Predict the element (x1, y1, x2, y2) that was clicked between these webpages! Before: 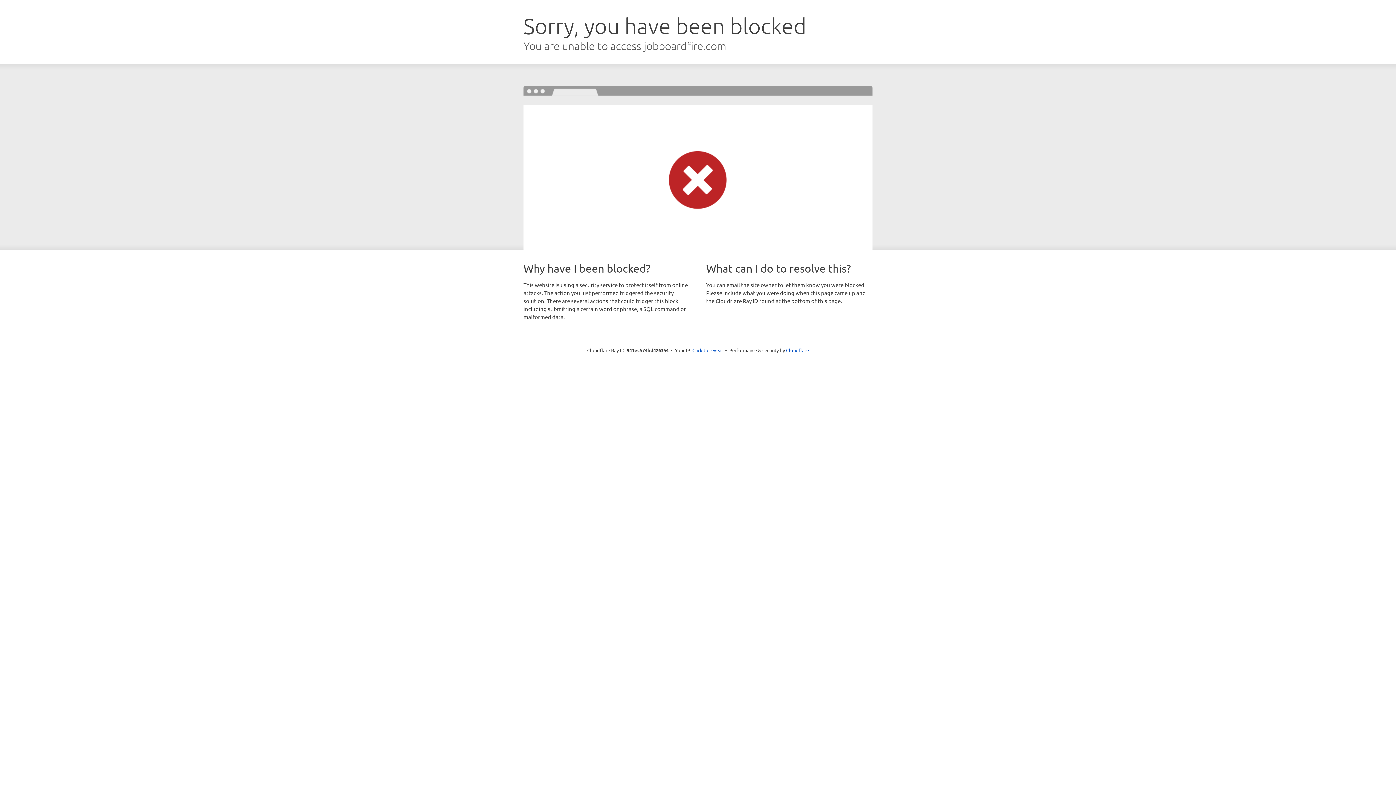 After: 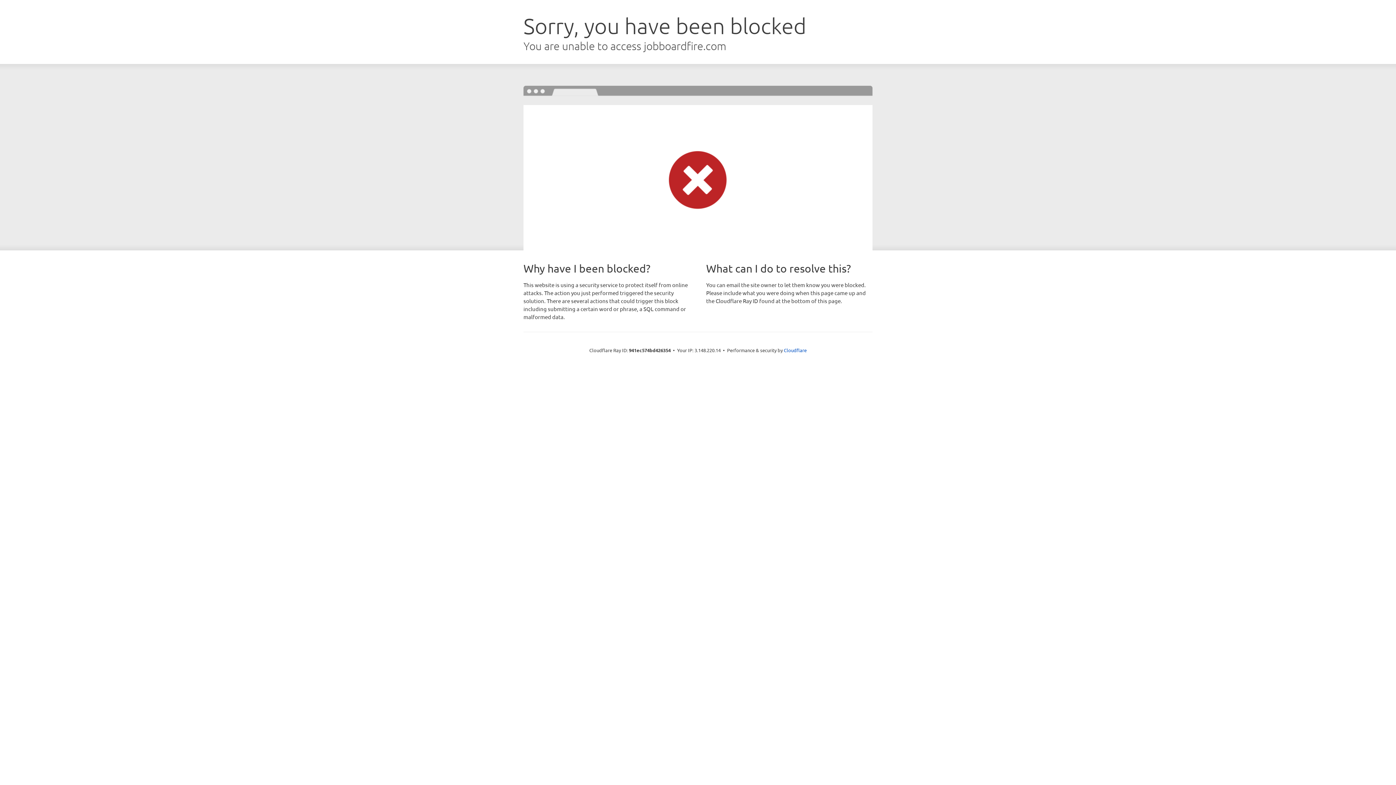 Action: bbox: (692, 346, 723, 353) label: Click to reveal